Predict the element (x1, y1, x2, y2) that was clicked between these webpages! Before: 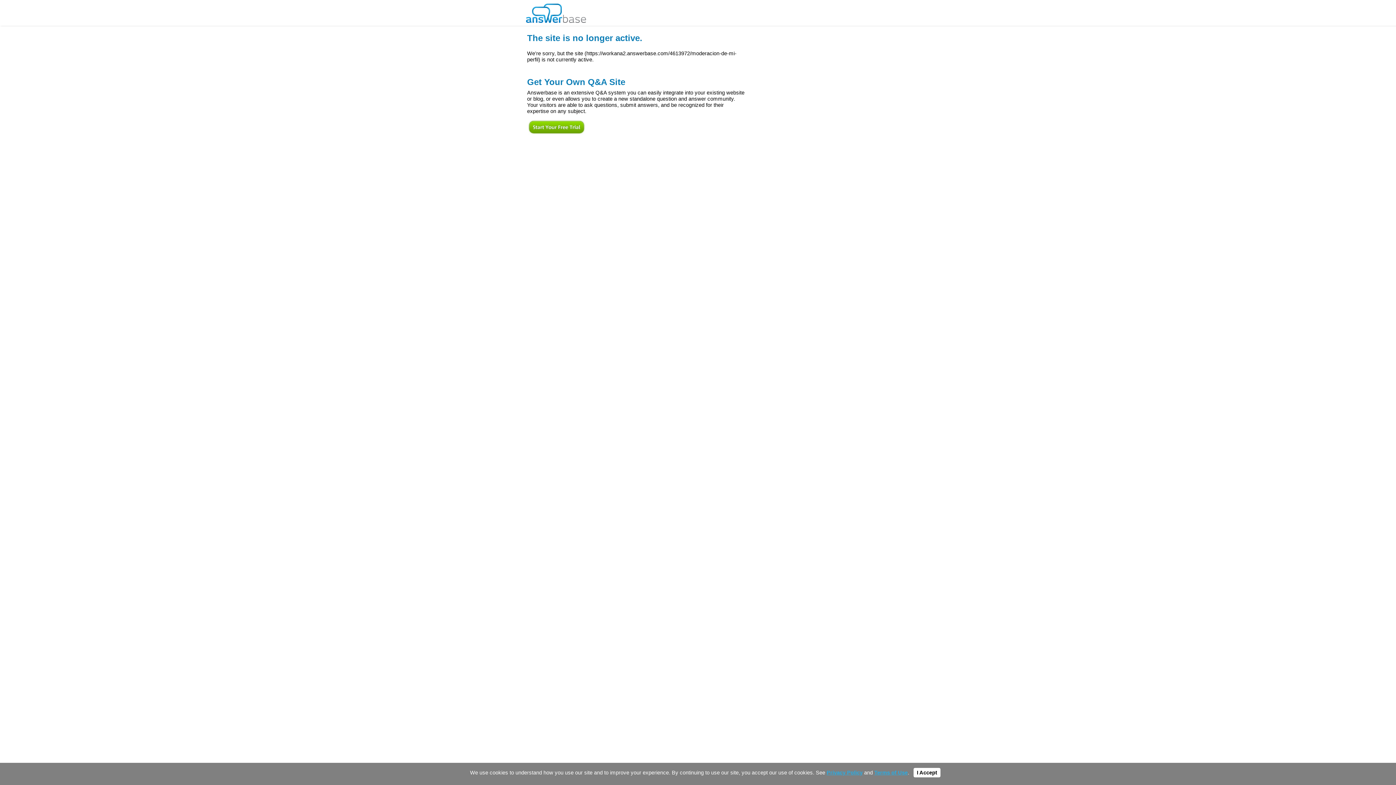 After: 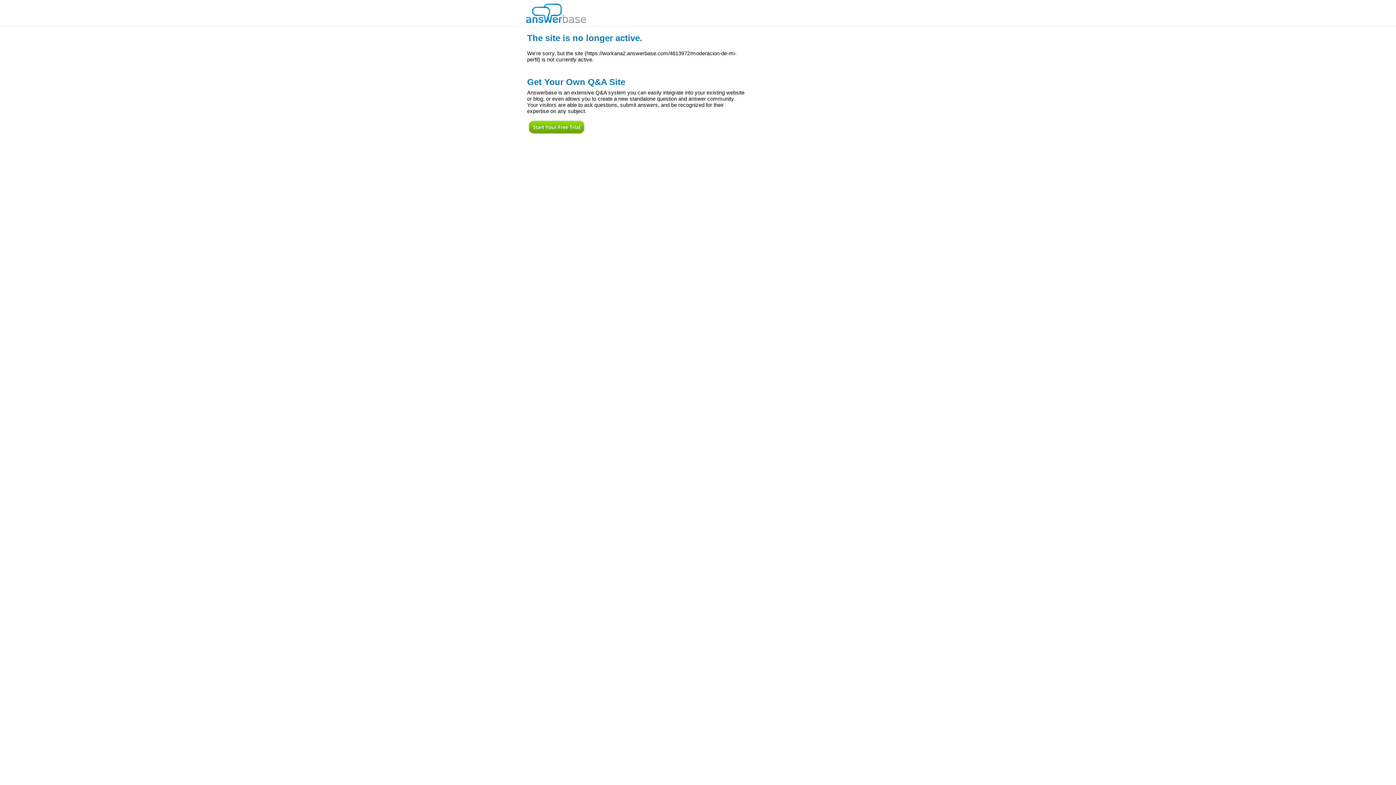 Action: bbox: (913, 768, 940, 777) label: I Accept